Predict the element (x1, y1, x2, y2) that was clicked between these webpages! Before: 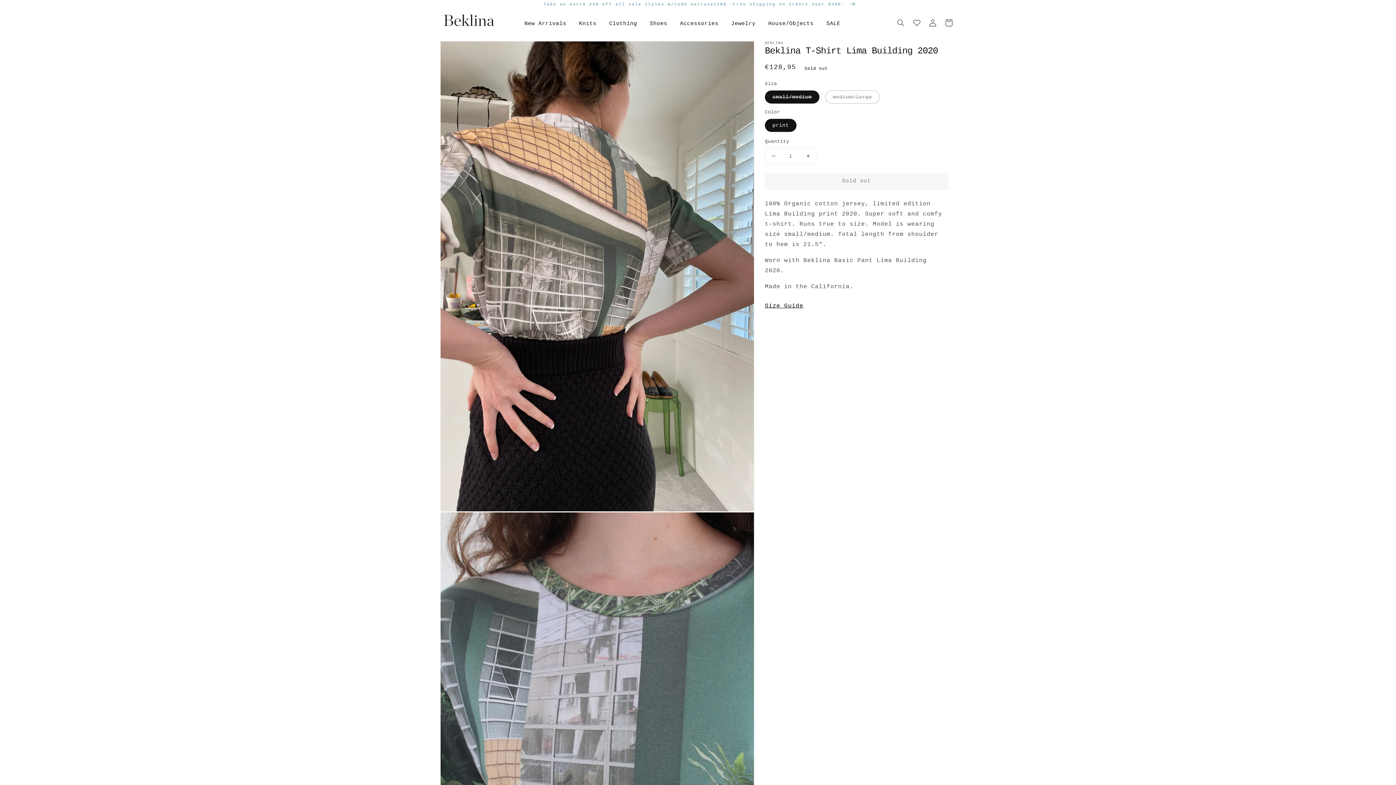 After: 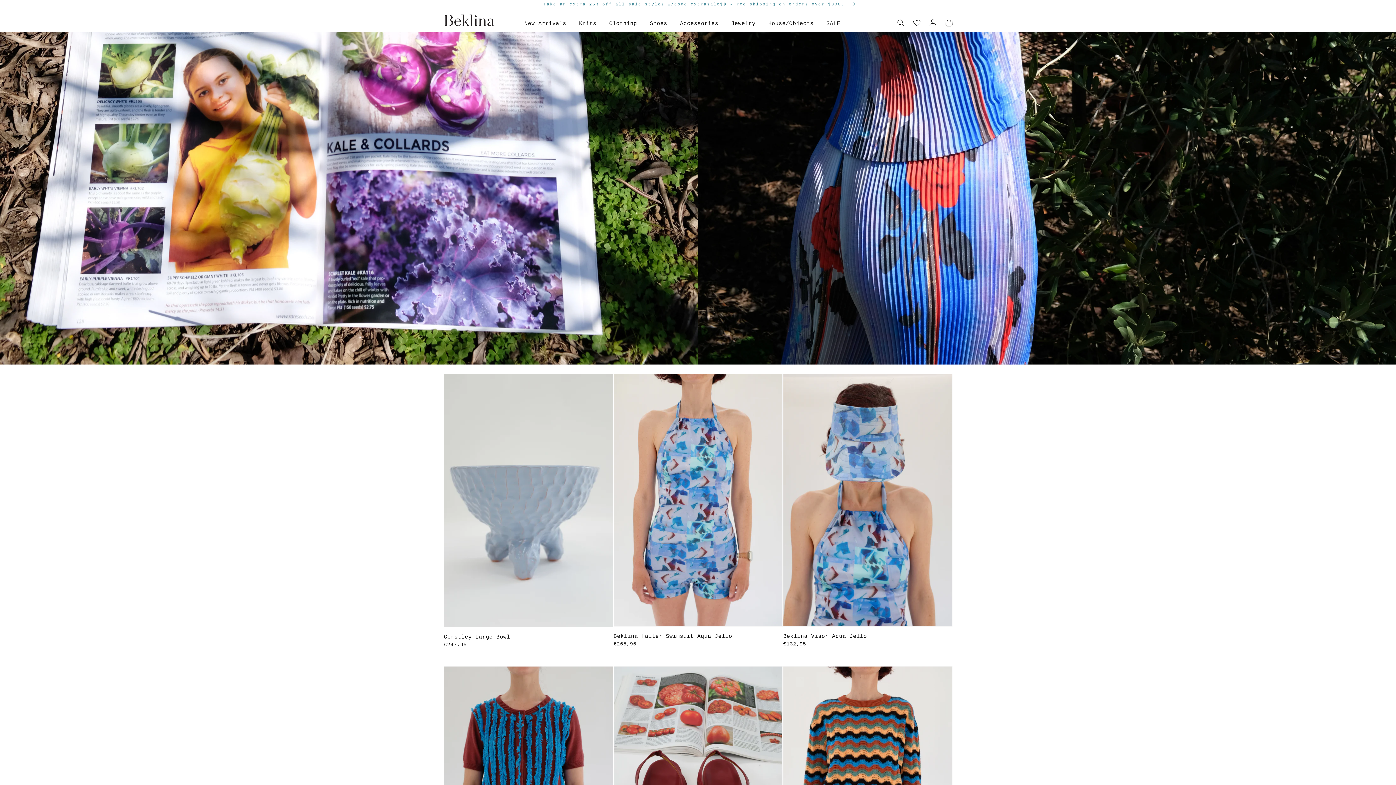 Action: bbox: (440, 11, 497, 28)